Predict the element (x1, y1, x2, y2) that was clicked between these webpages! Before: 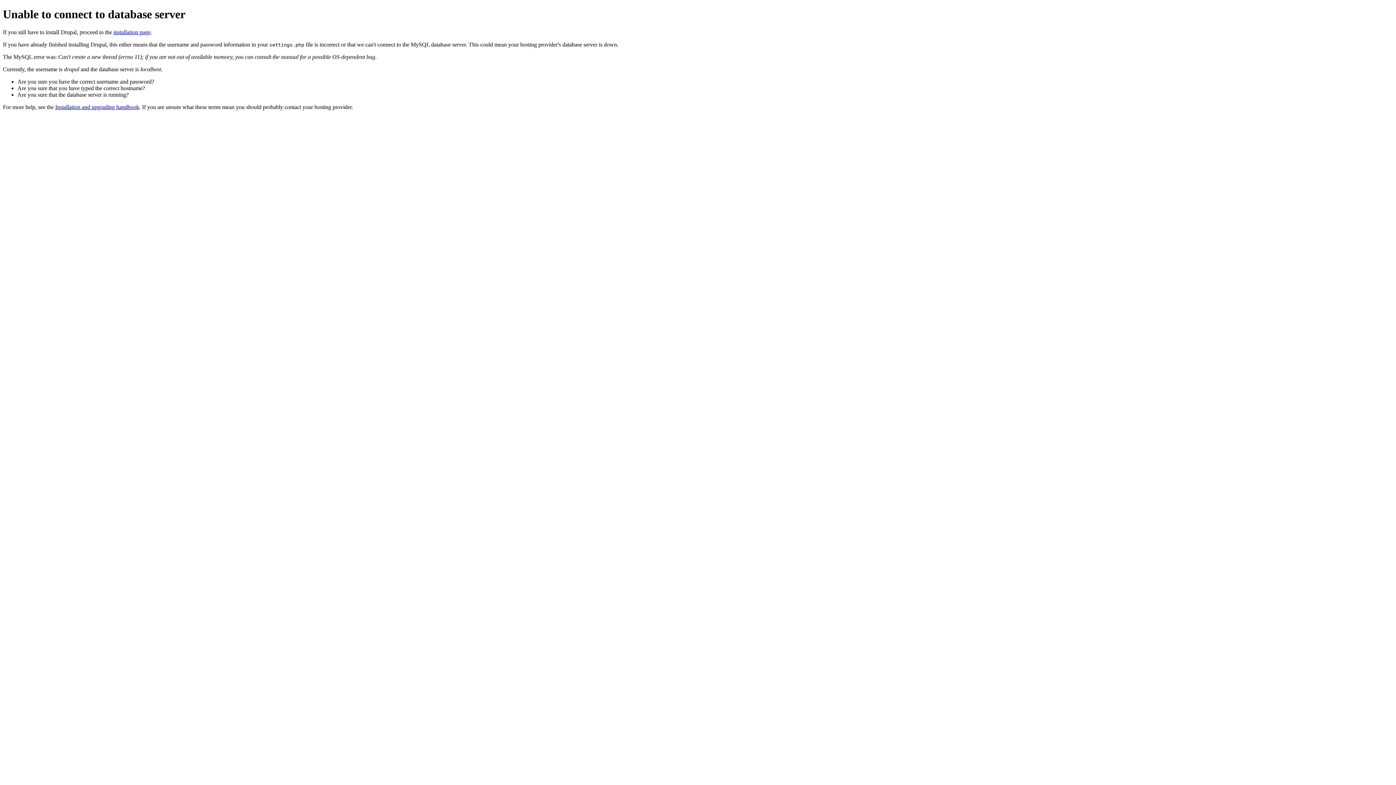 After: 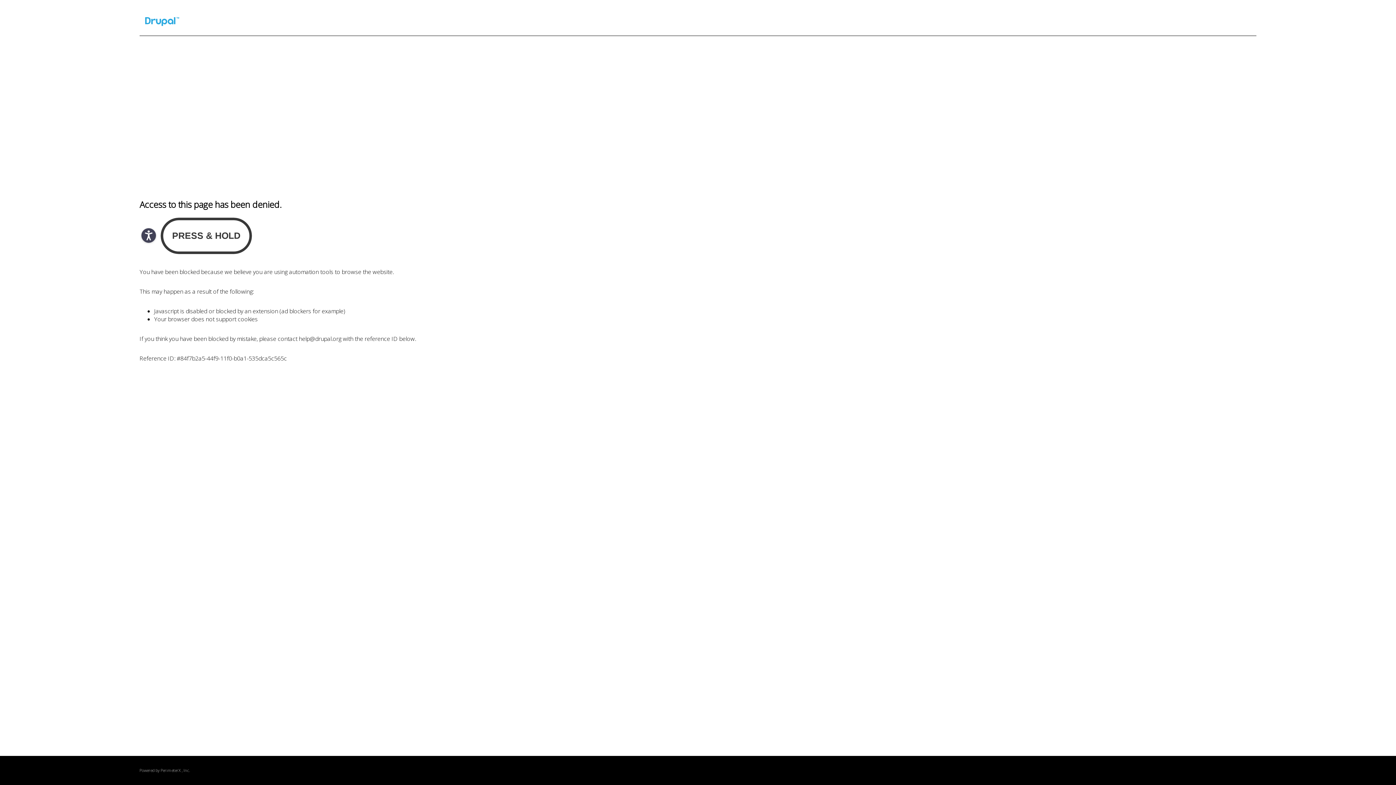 Action: label: Installation and upgrading handbook bbox: (55, 103, 139, 110)